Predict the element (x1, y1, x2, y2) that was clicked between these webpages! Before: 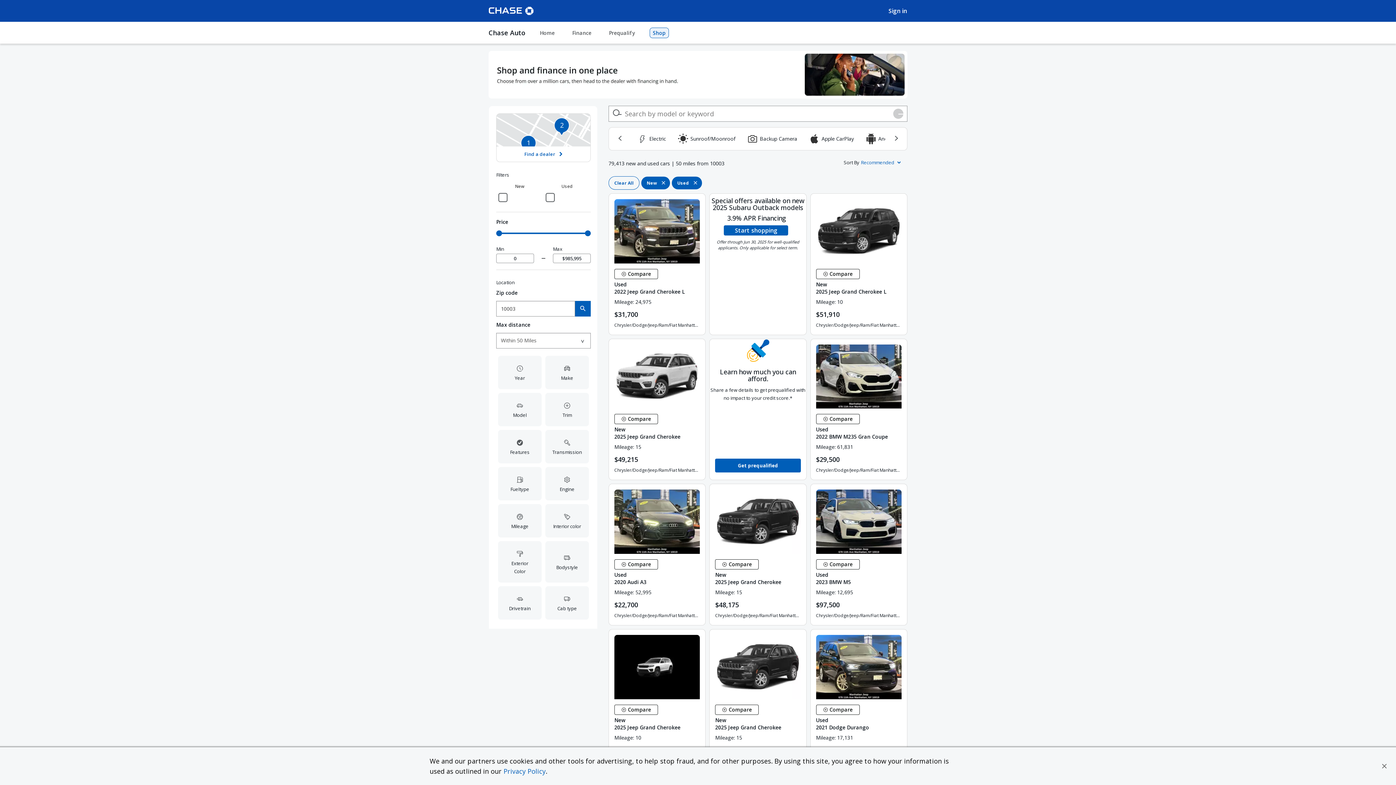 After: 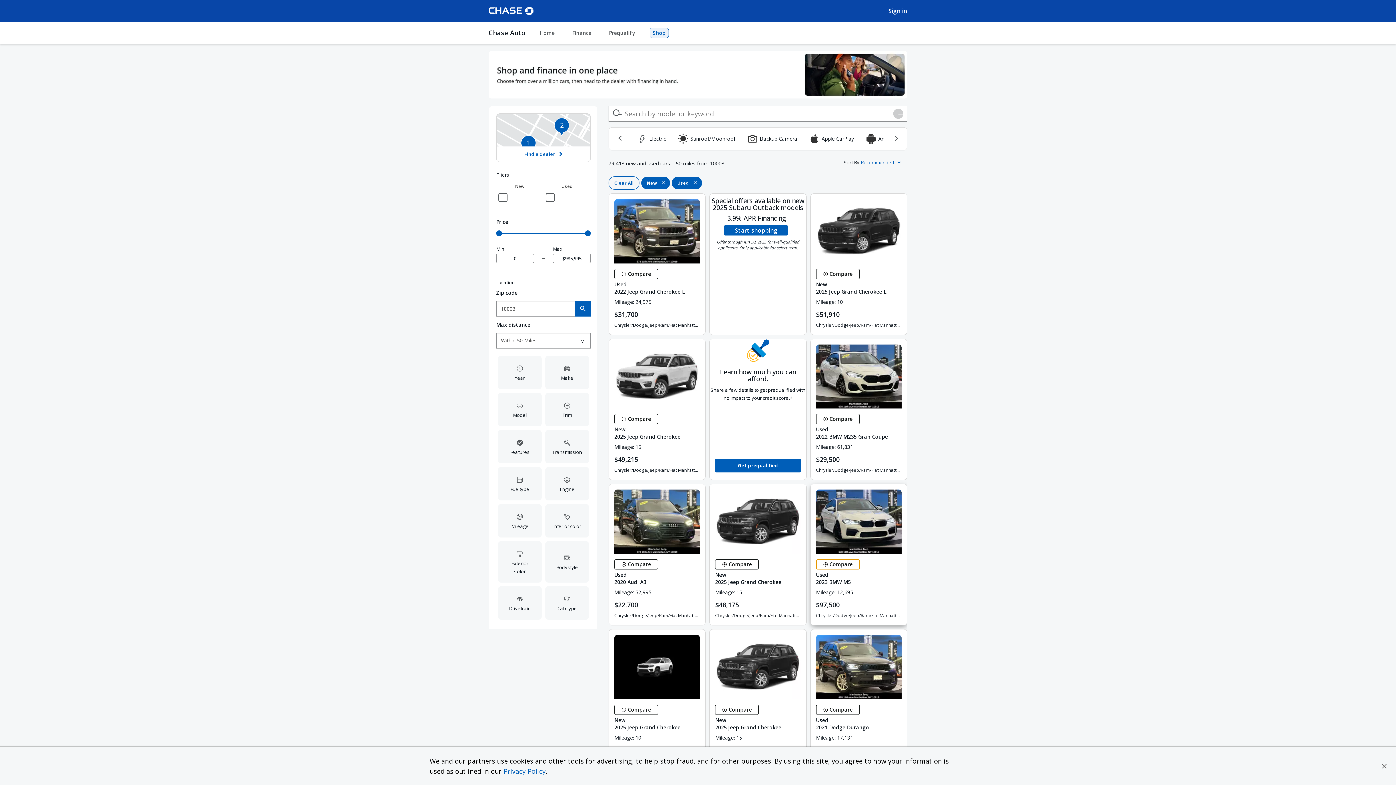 Action: bbox: (816, 559, 859, 569) label:  Compare Vehicle